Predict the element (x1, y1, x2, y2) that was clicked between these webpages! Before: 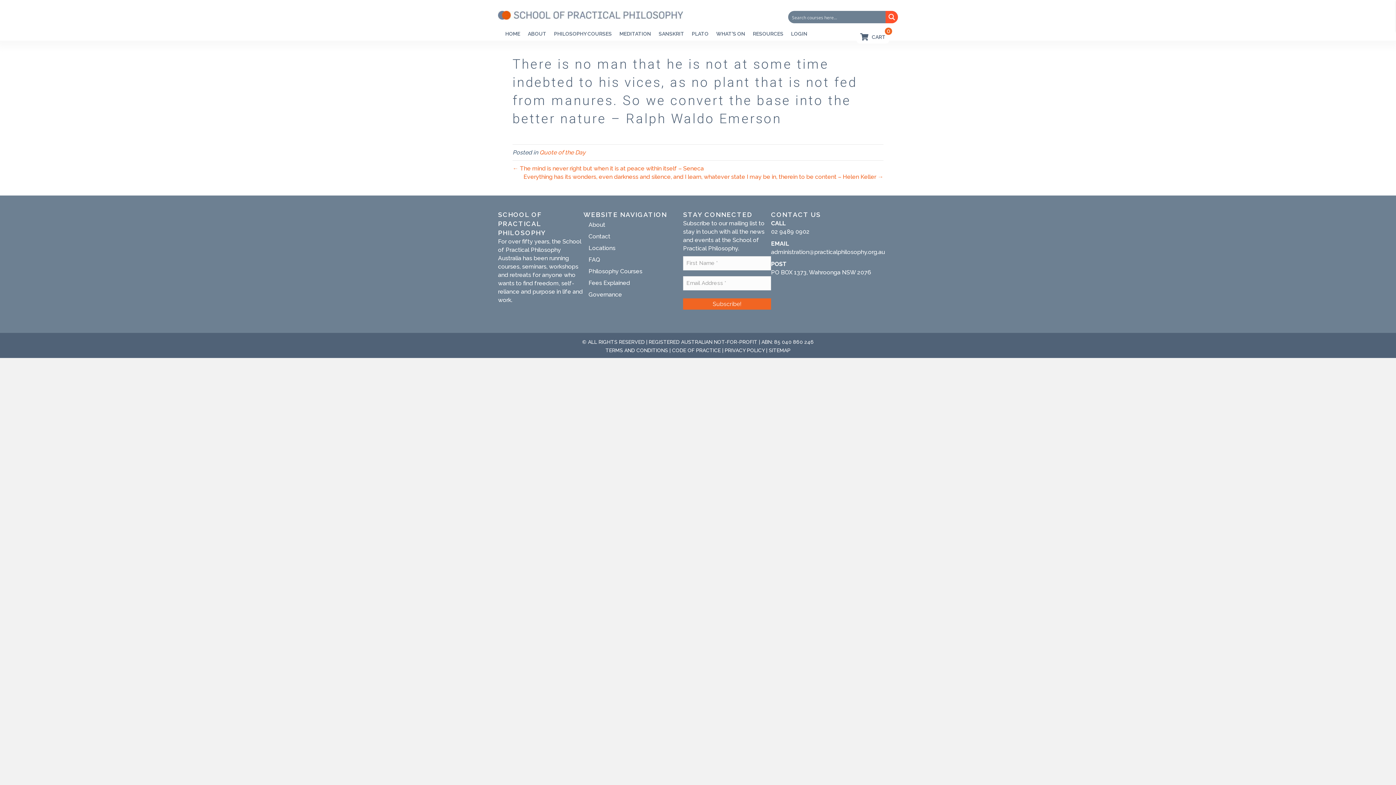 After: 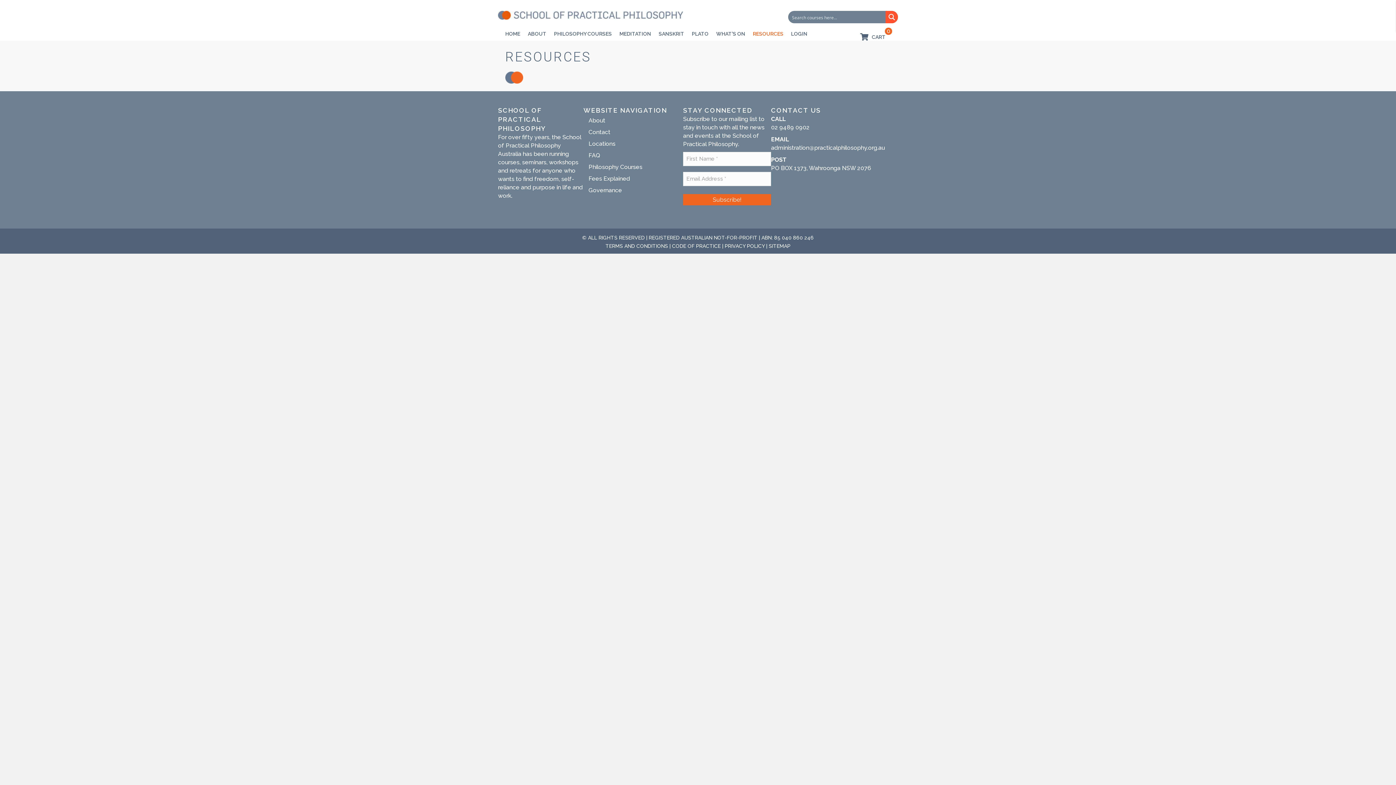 Action: label: RESOURCES bbox: (749, 27, 787, 40)